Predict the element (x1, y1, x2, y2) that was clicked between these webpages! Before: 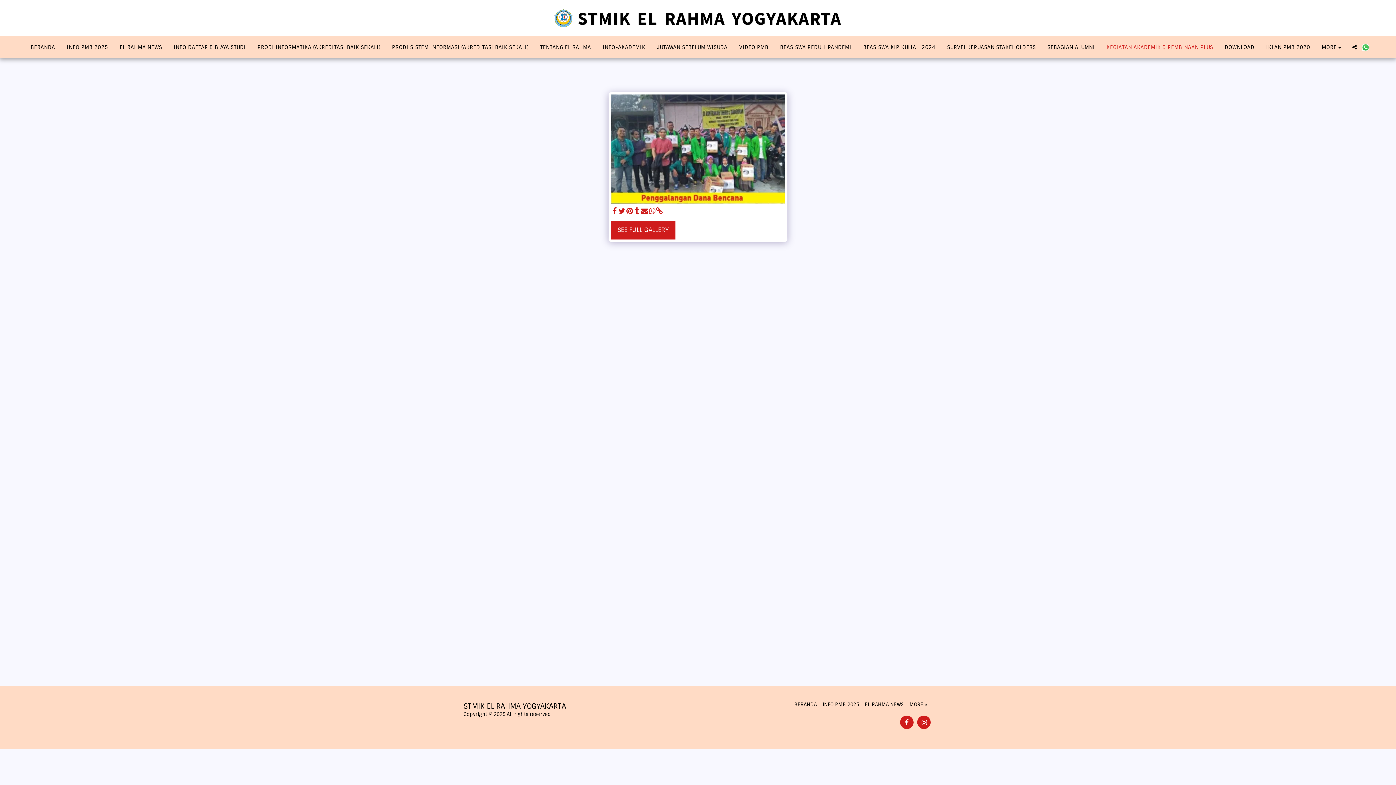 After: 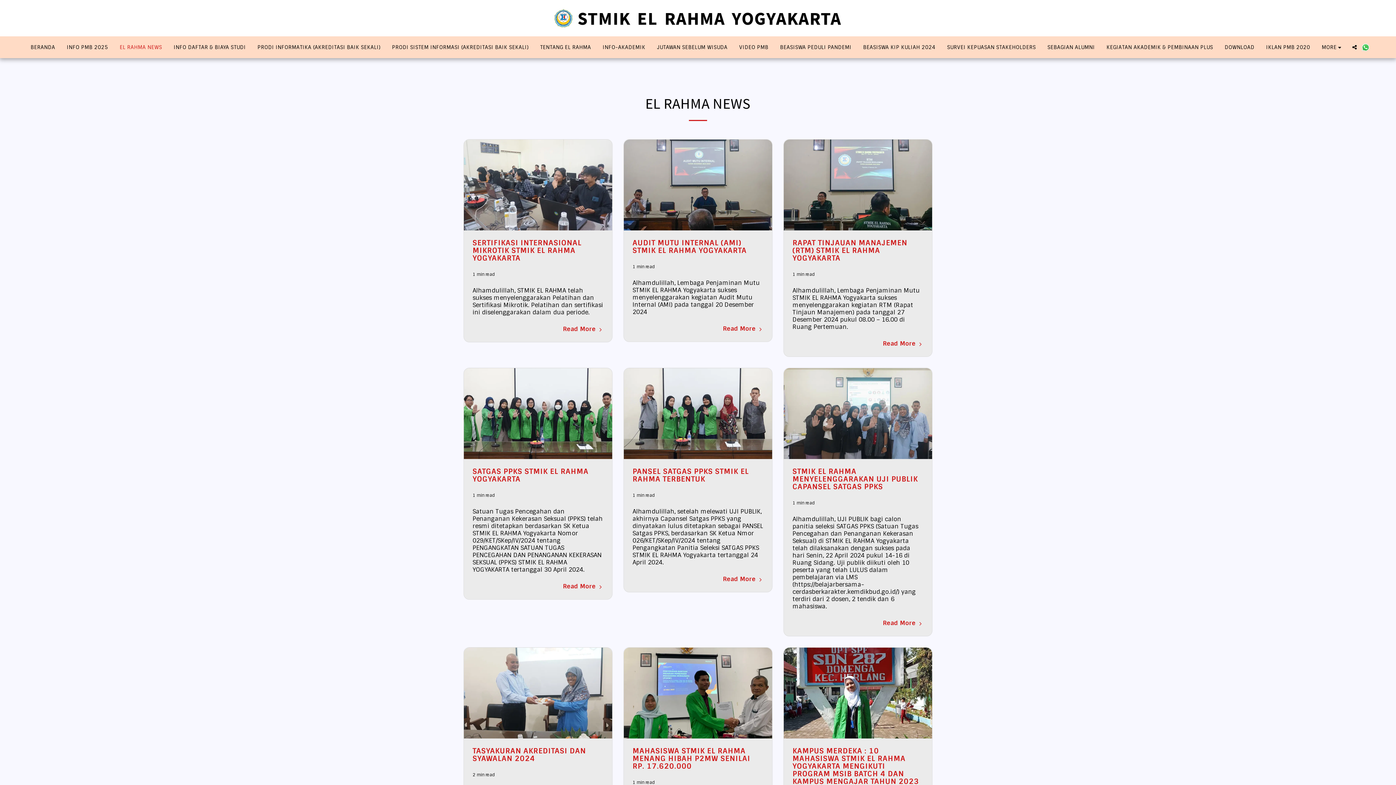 Action: label: EL RAHMA NEWS bbox: (865, 701, 903, 708)